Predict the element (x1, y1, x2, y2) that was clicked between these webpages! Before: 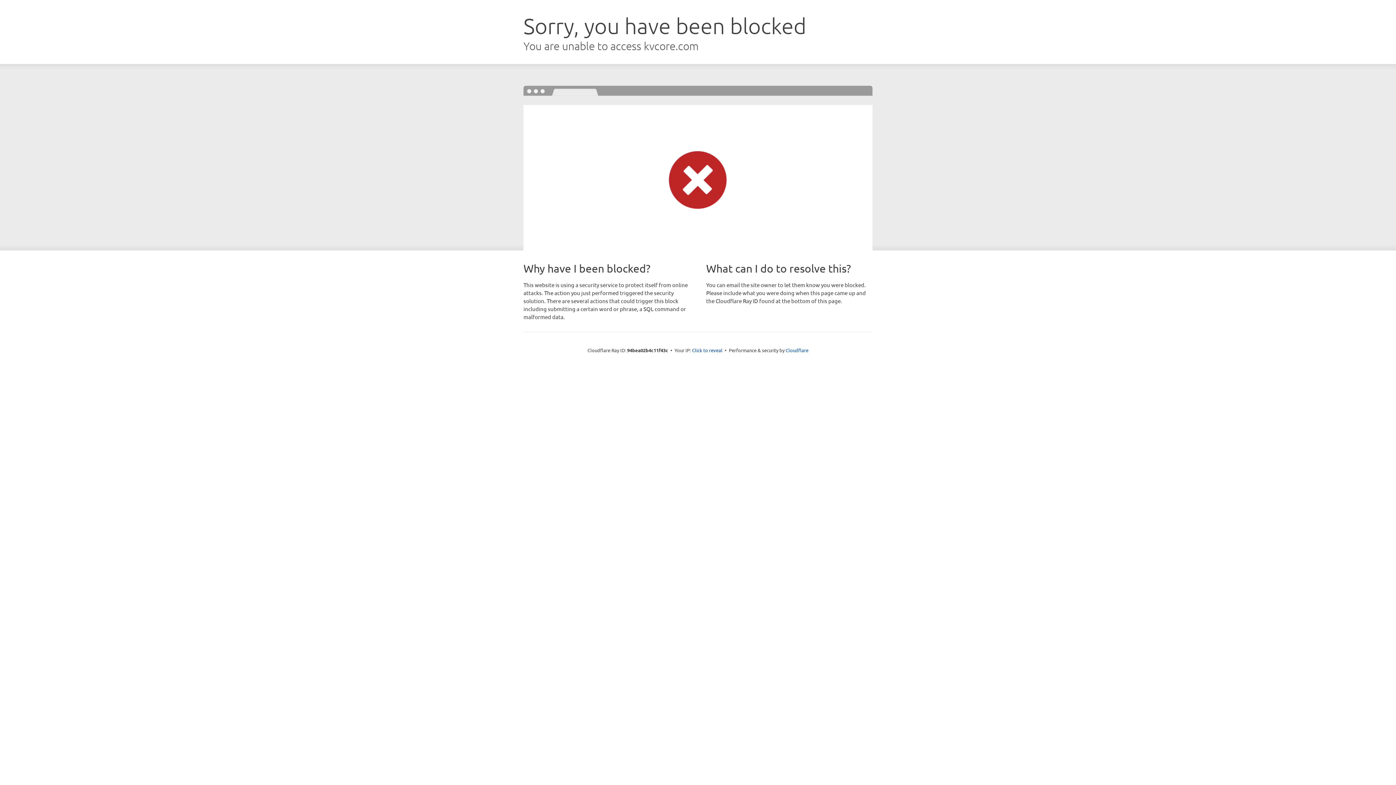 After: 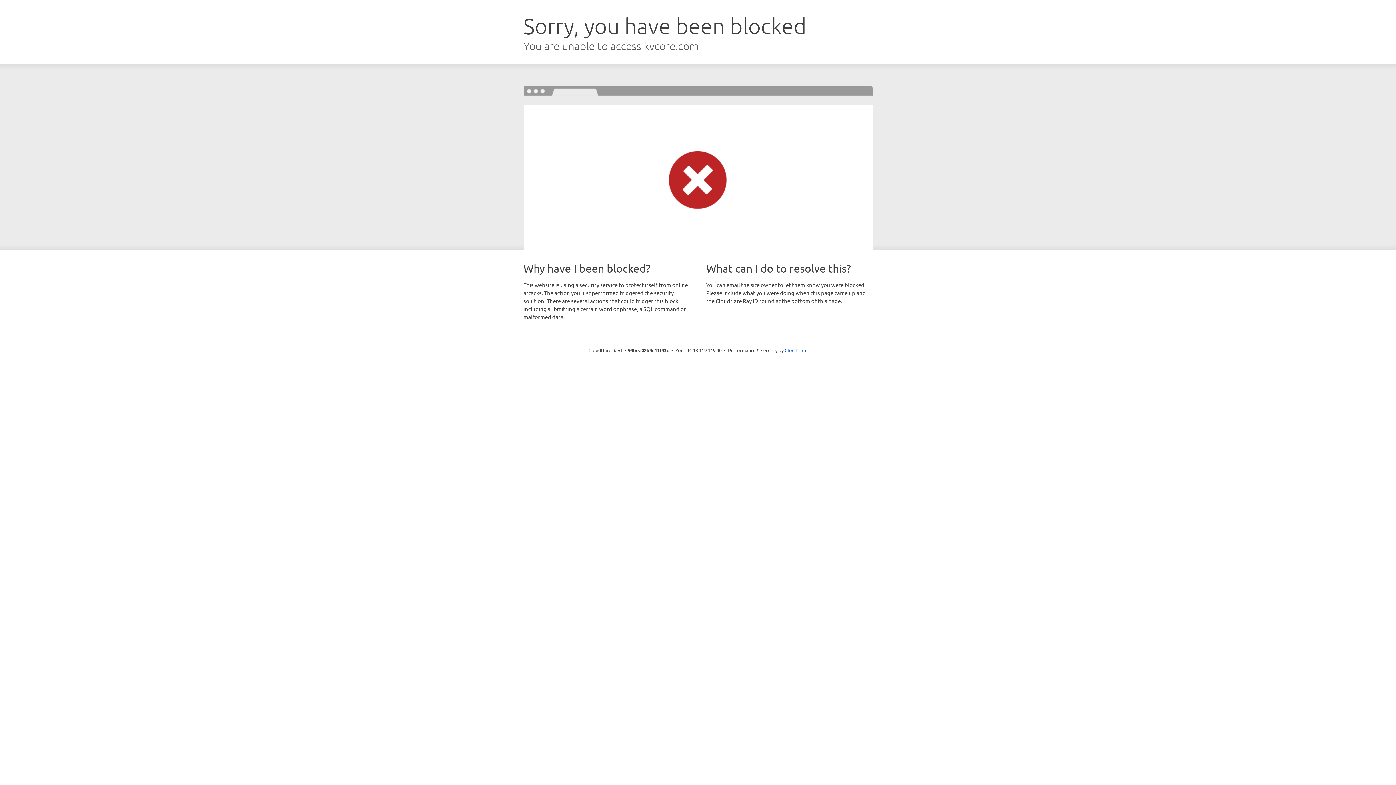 Action: label: Click to reveal bbox: (692, 346, 722, 353)